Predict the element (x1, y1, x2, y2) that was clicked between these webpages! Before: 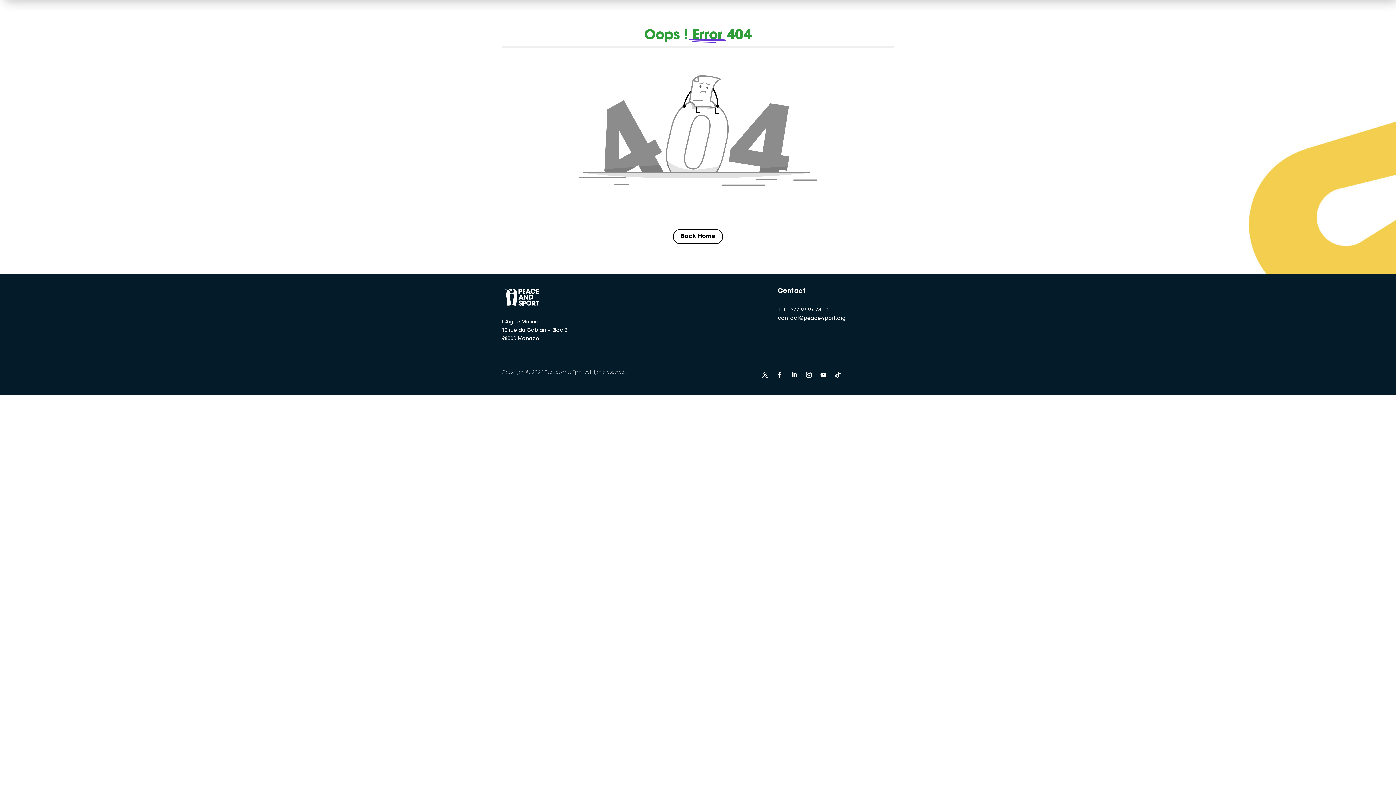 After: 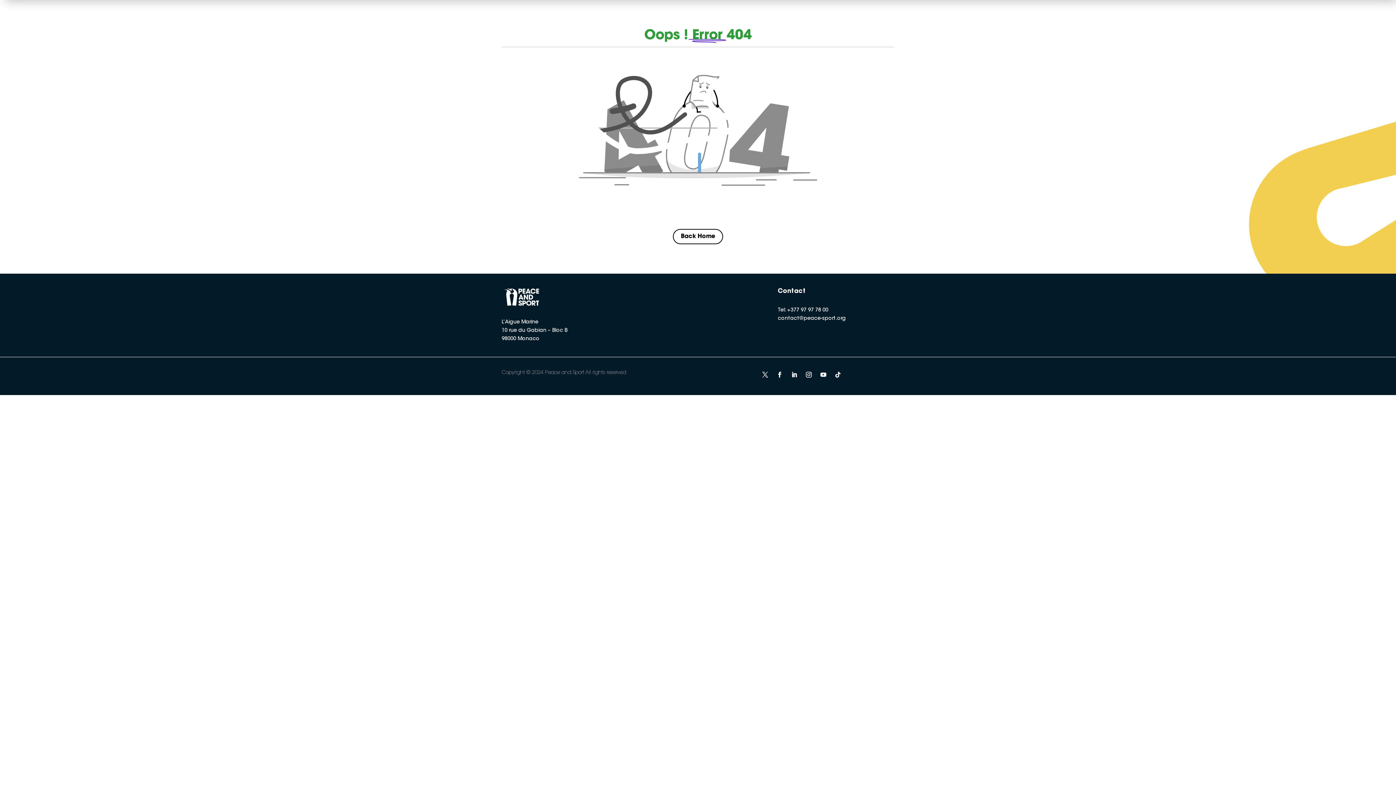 Action: bbox: (759, 368, 771, 380)